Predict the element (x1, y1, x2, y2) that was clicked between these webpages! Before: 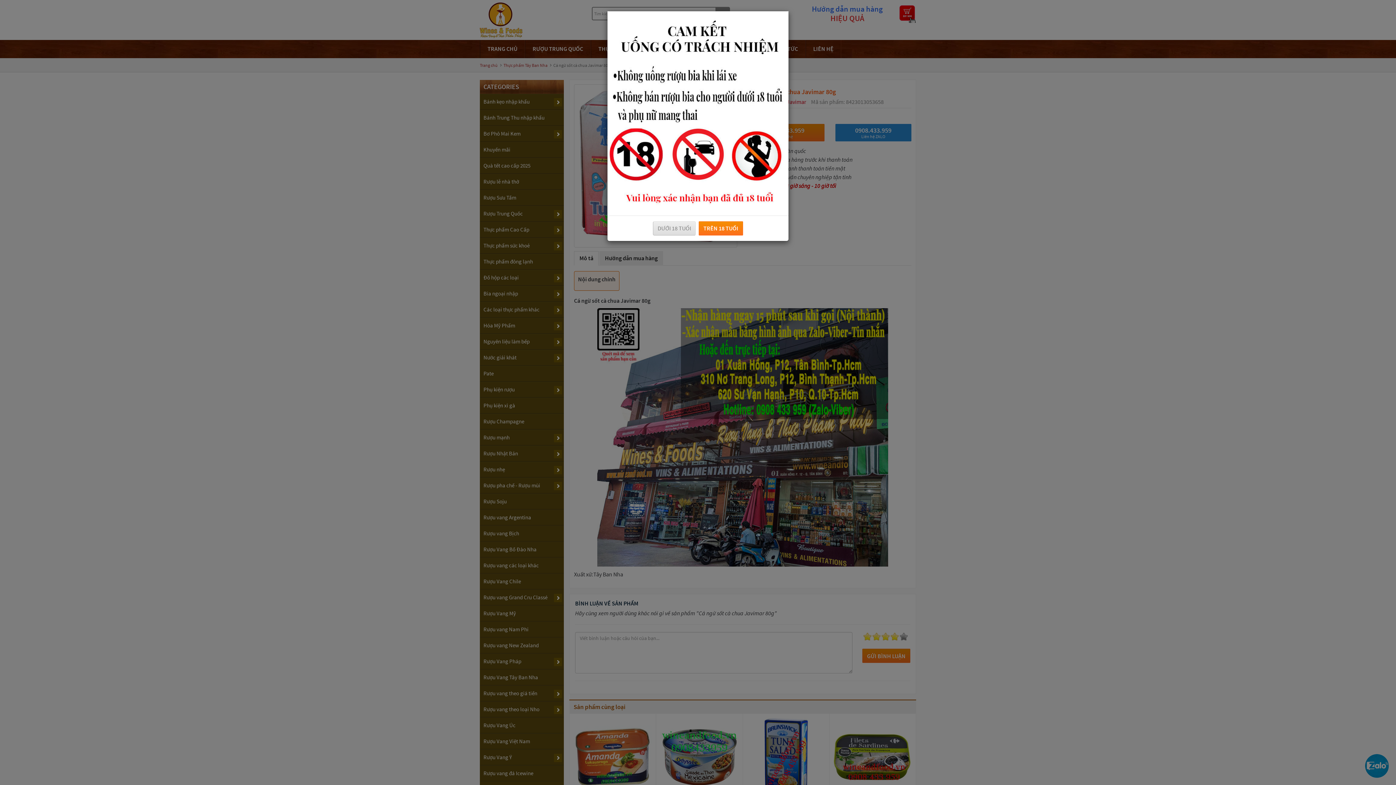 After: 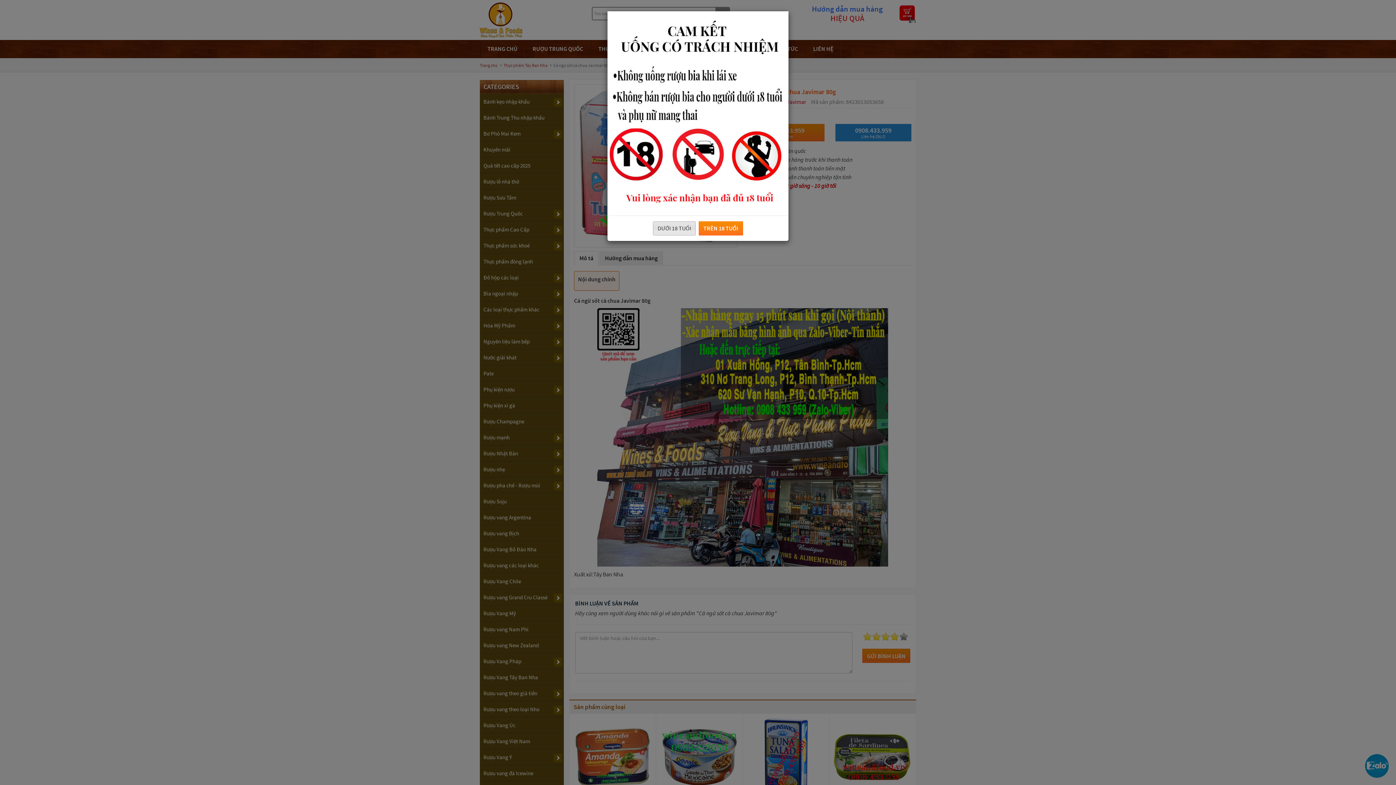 Action: label: DƯỚI 18 TUỔI bbox: (653, 221, 696, 235)